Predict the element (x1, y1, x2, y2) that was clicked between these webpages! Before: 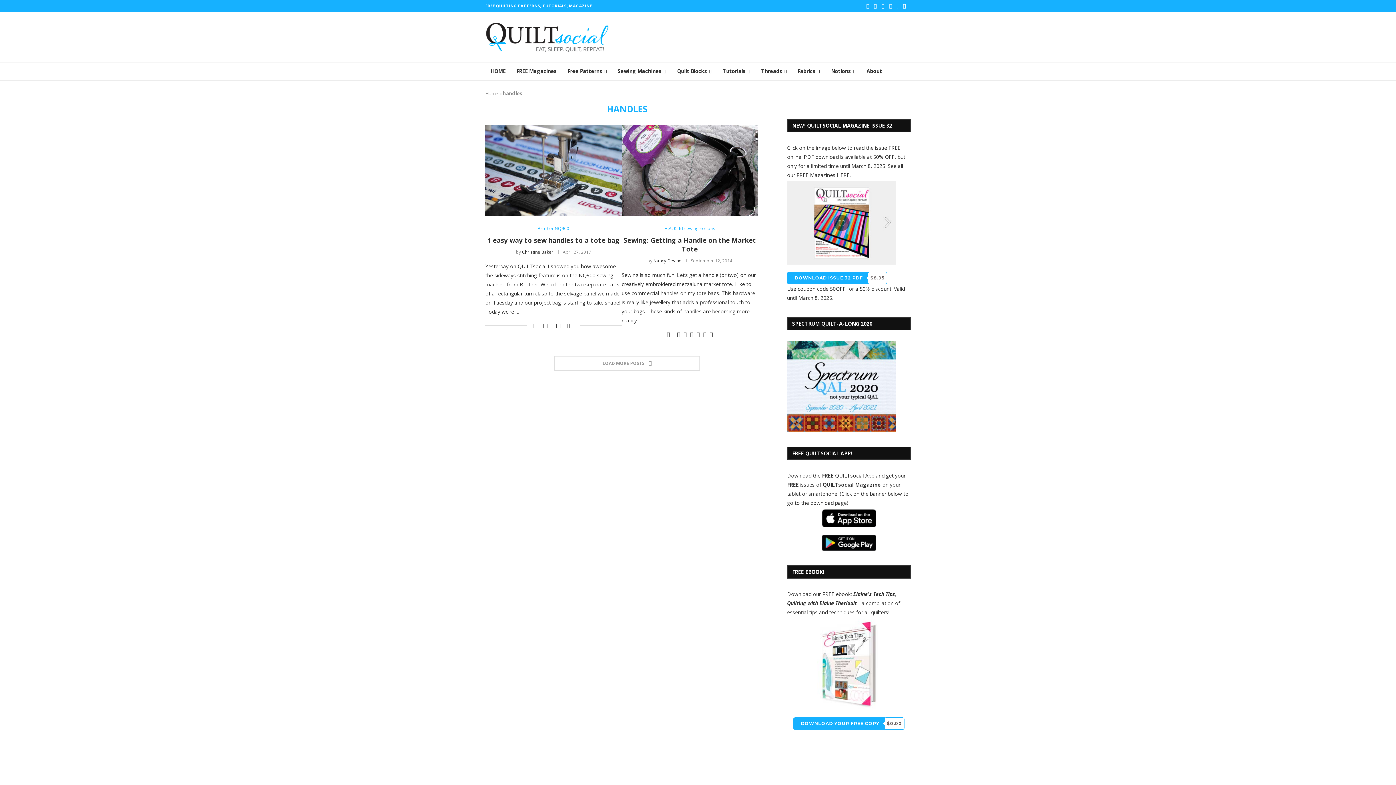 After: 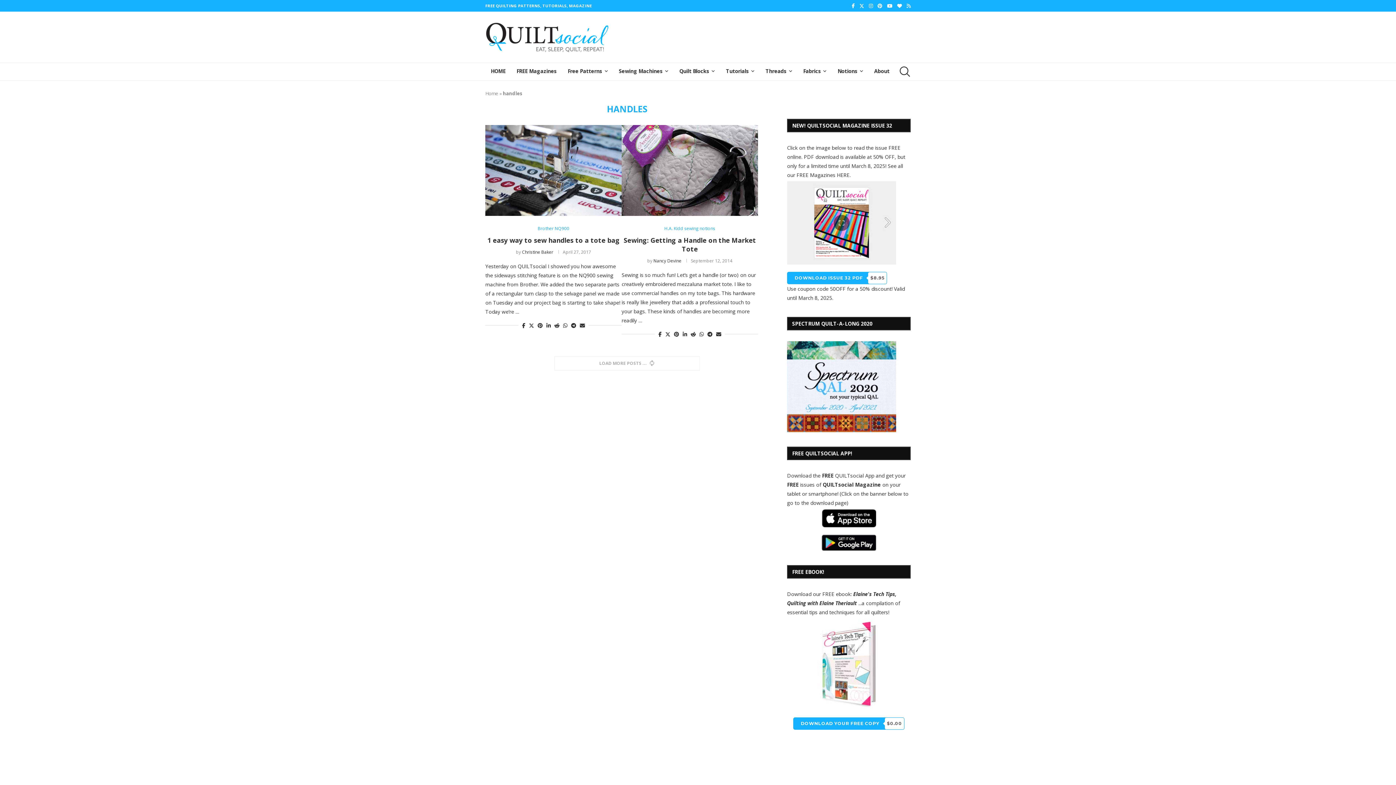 Action: label: Share on Telegram bbox: (703, 330, 706, 337)